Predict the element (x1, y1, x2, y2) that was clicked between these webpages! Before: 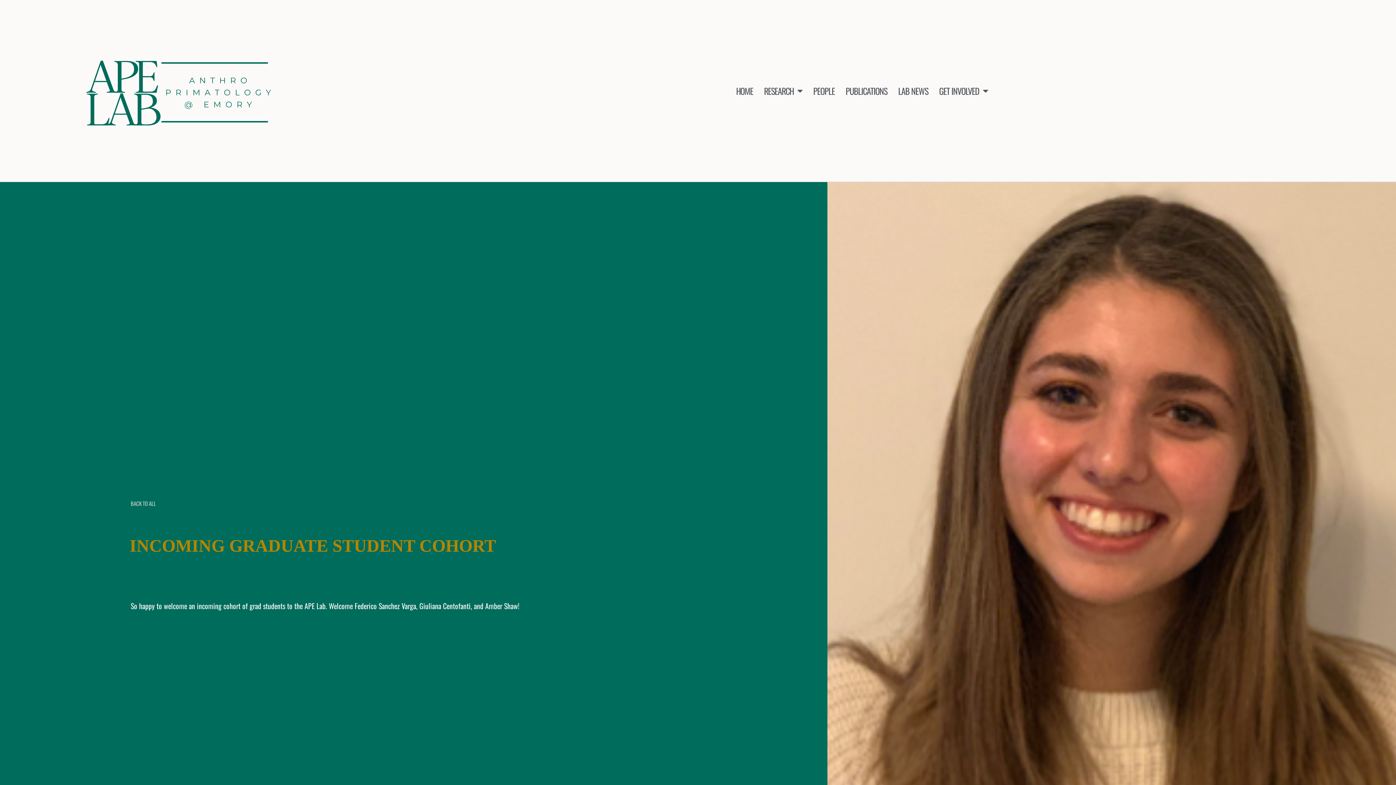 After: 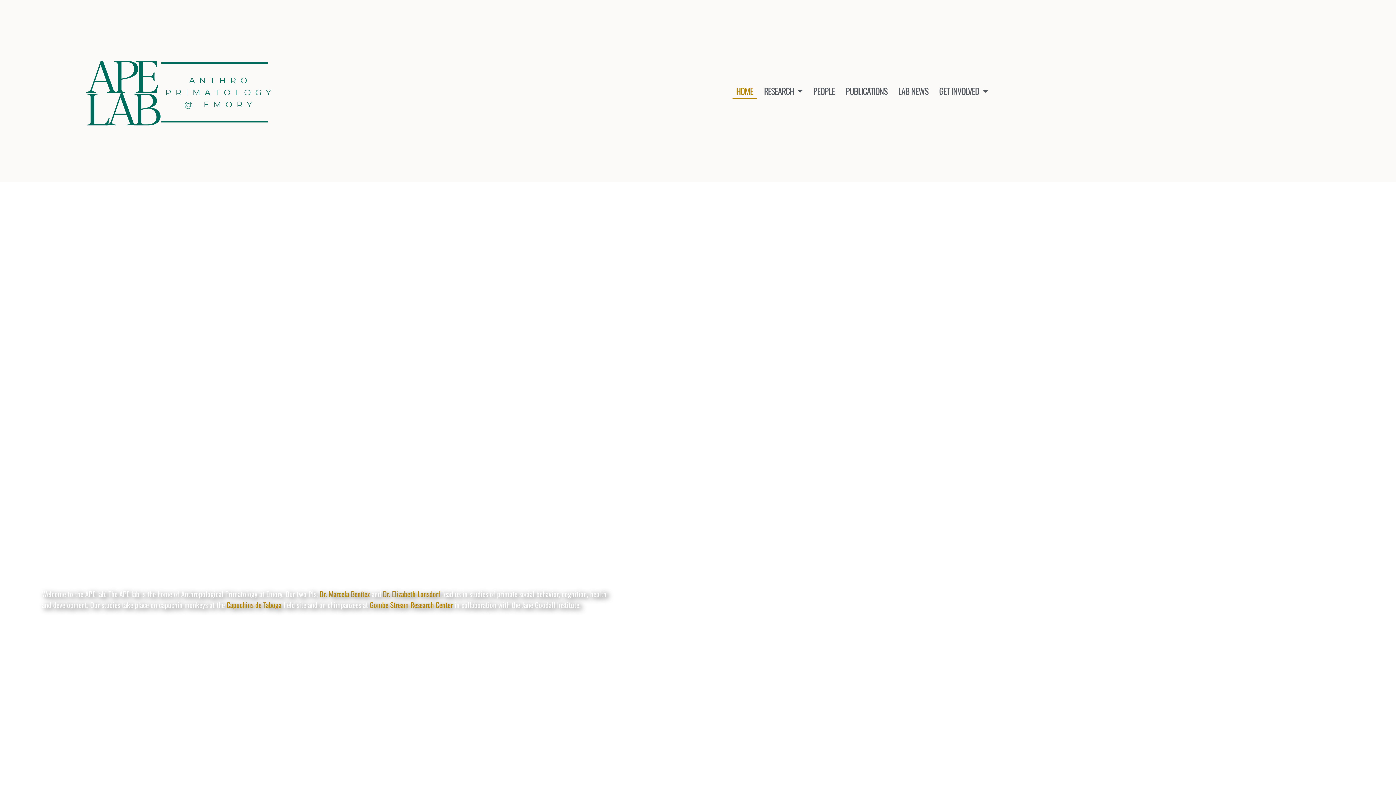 Action: bbox: (35, 0, 326, 181)